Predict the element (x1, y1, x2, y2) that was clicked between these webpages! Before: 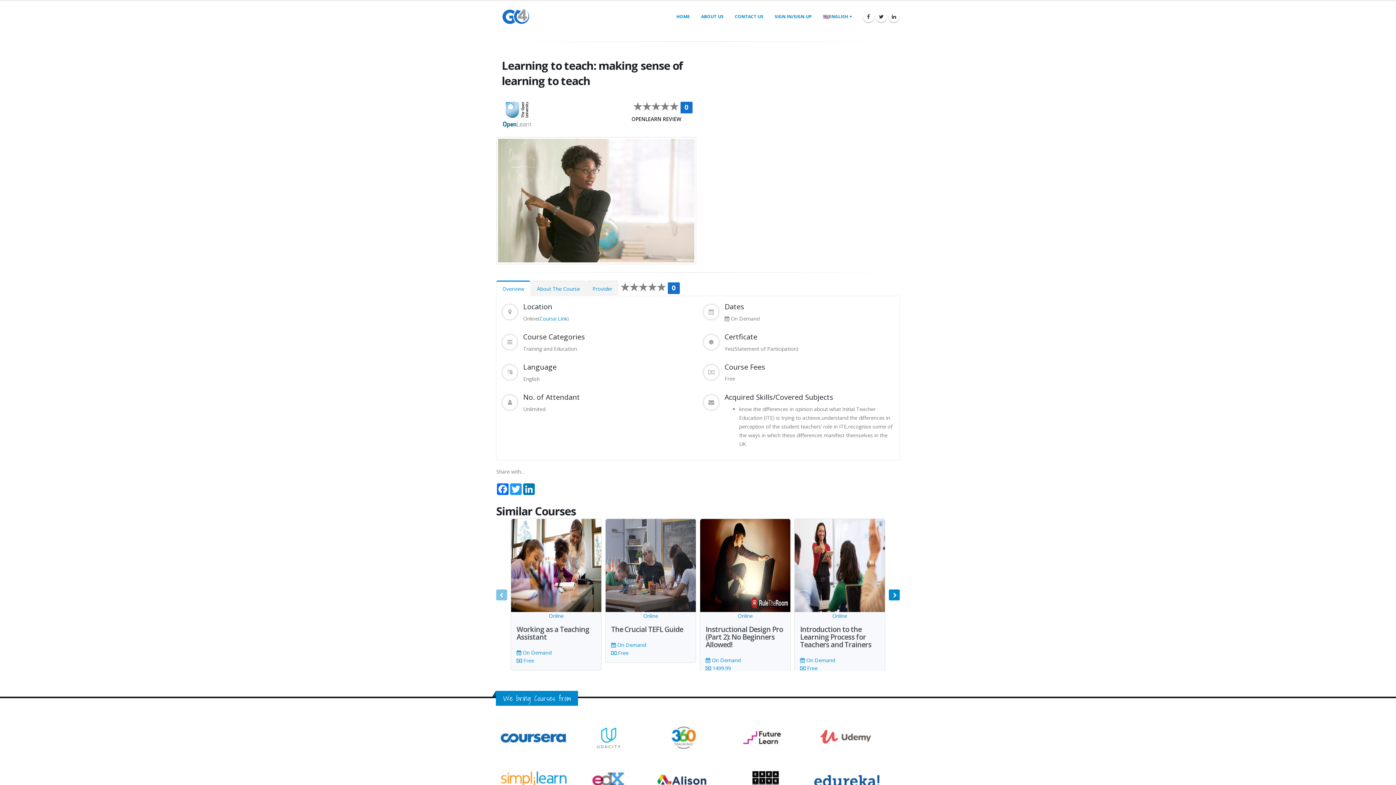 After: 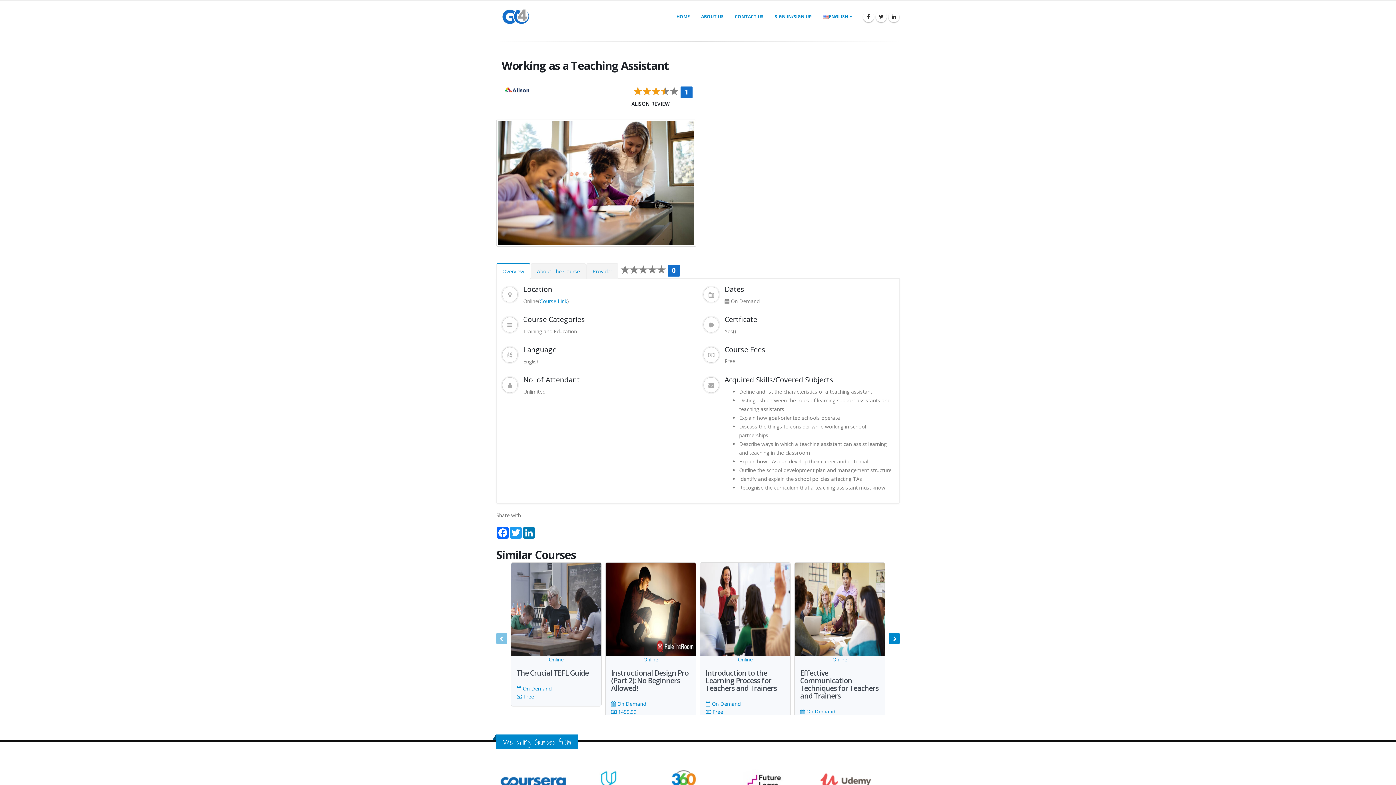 Action: label: View  Details
Online bbox: (511, 519, 601, 620)